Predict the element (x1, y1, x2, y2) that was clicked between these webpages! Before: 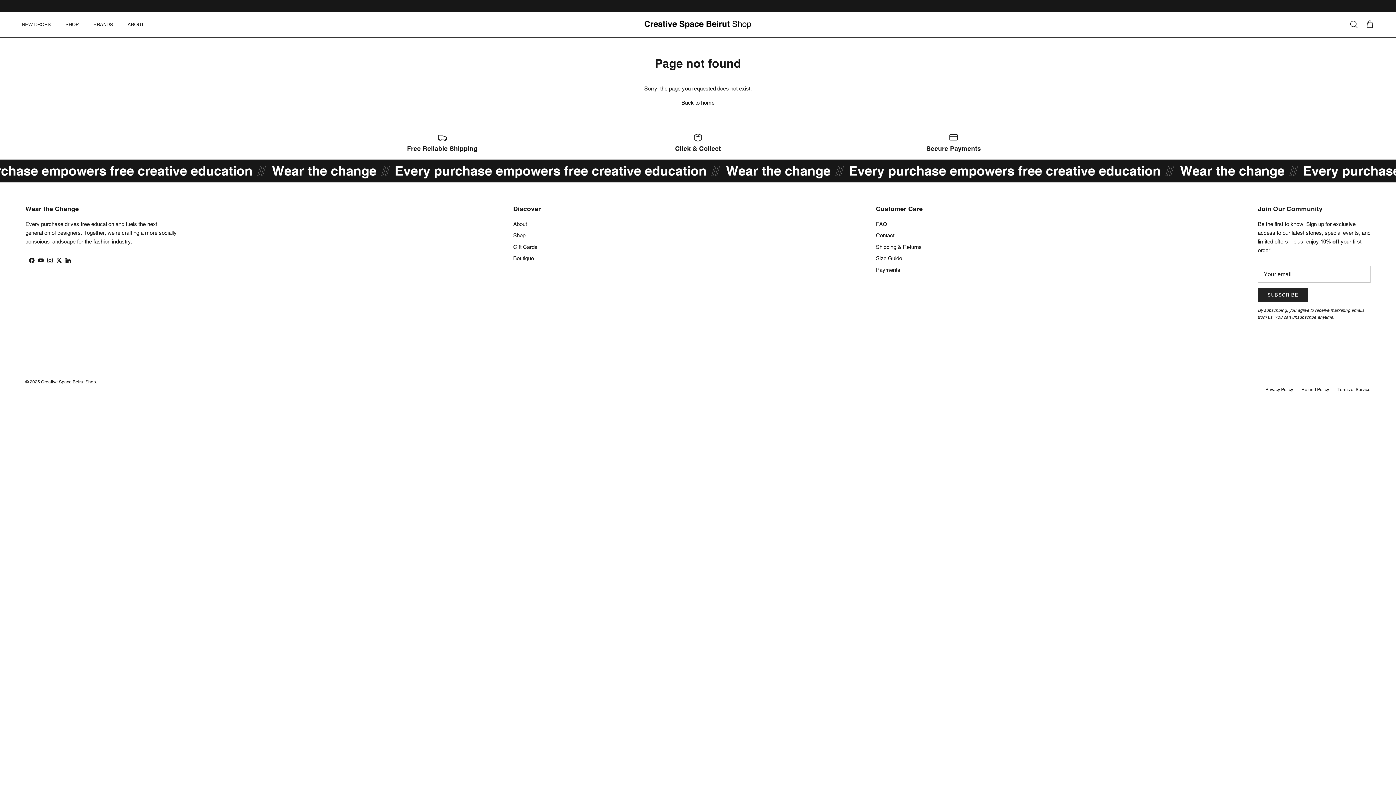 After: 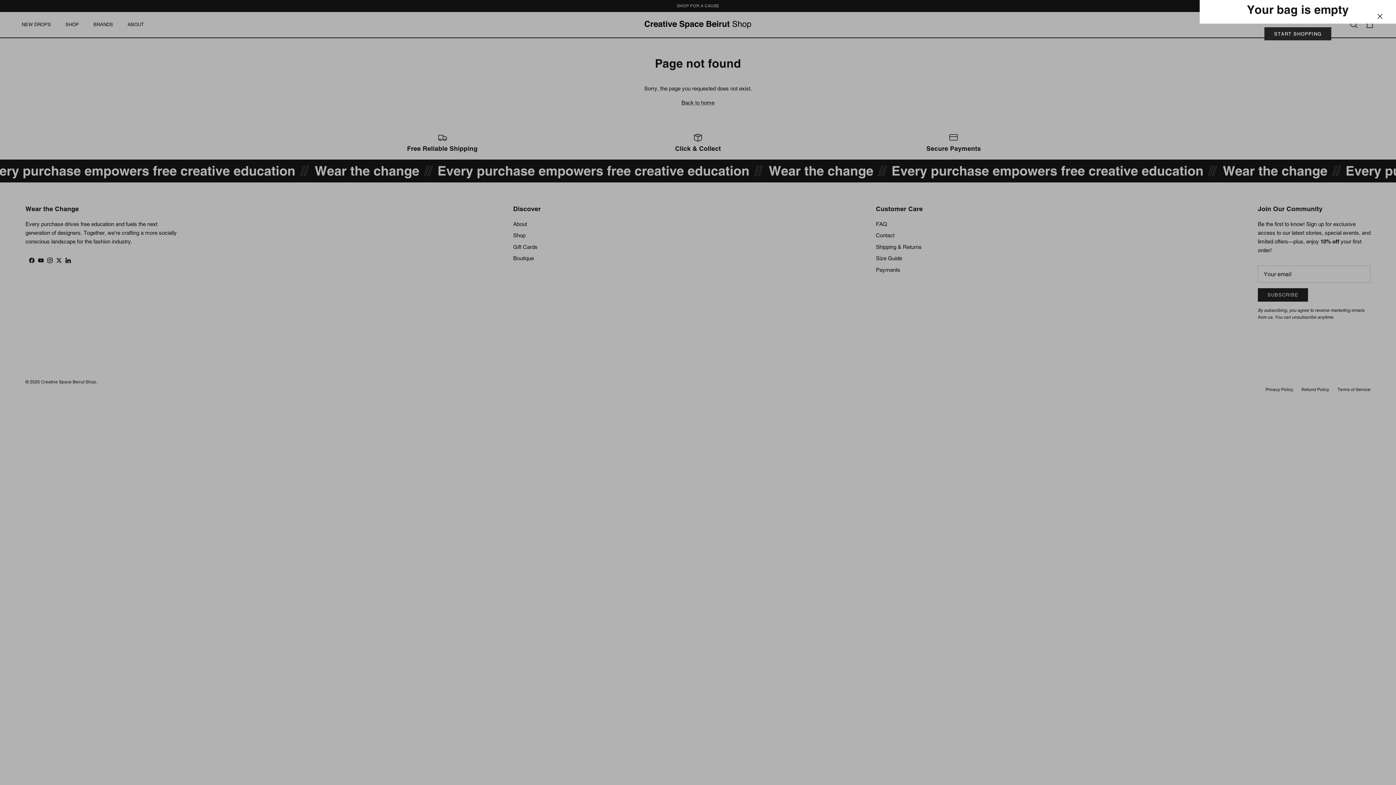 Action: bbox: (1365, 20, 1374, 29) label: Cart